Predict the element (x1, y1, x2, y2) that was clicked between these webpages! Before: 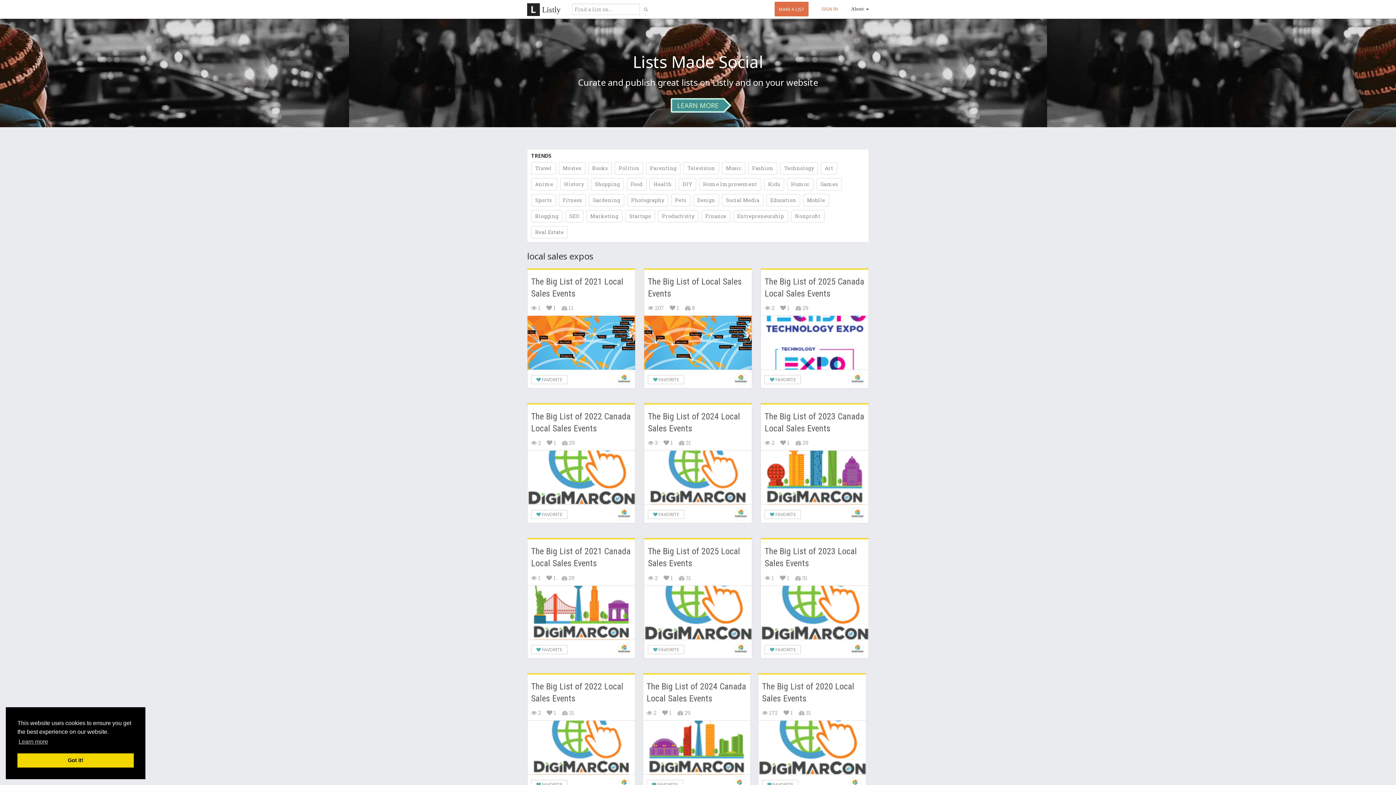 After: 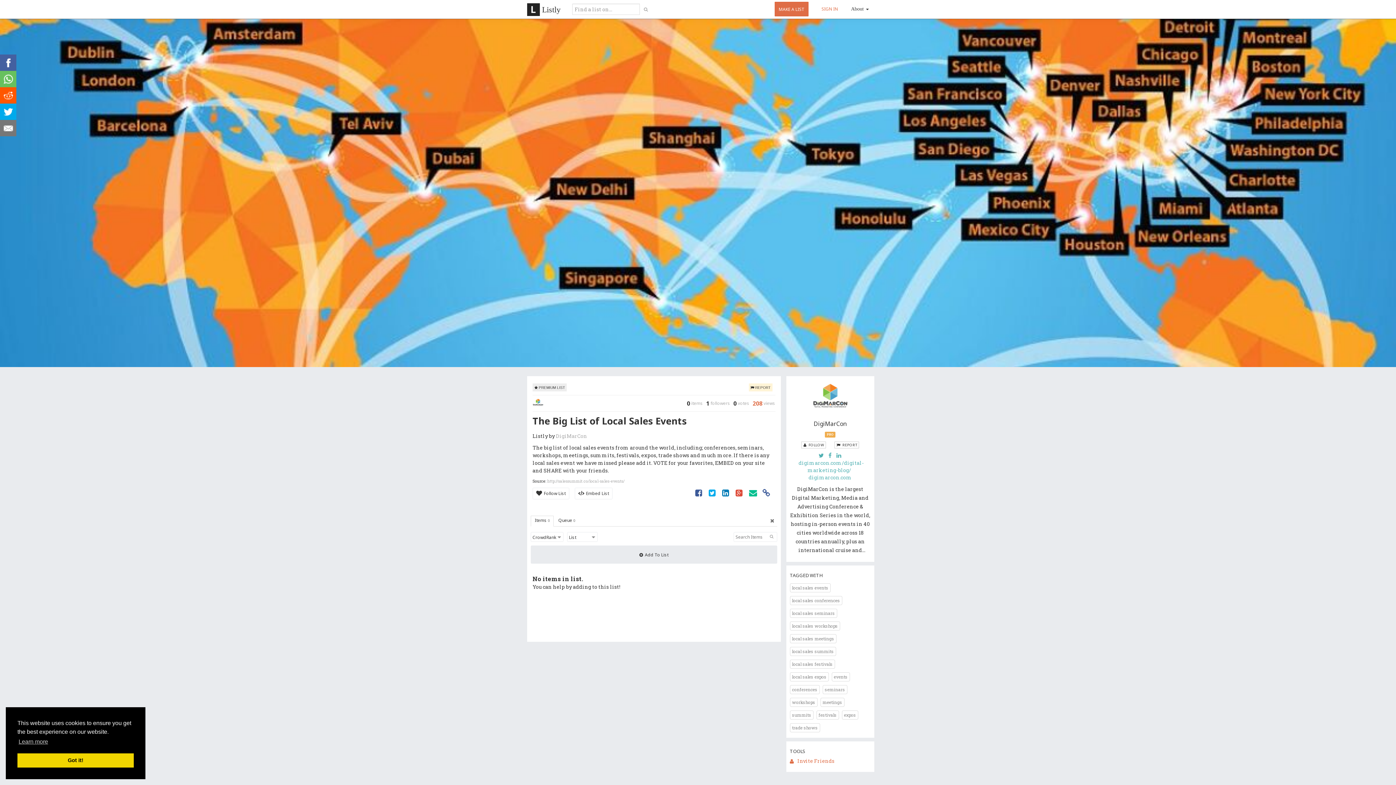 Action: bbox: (644, 315, 751, 370)